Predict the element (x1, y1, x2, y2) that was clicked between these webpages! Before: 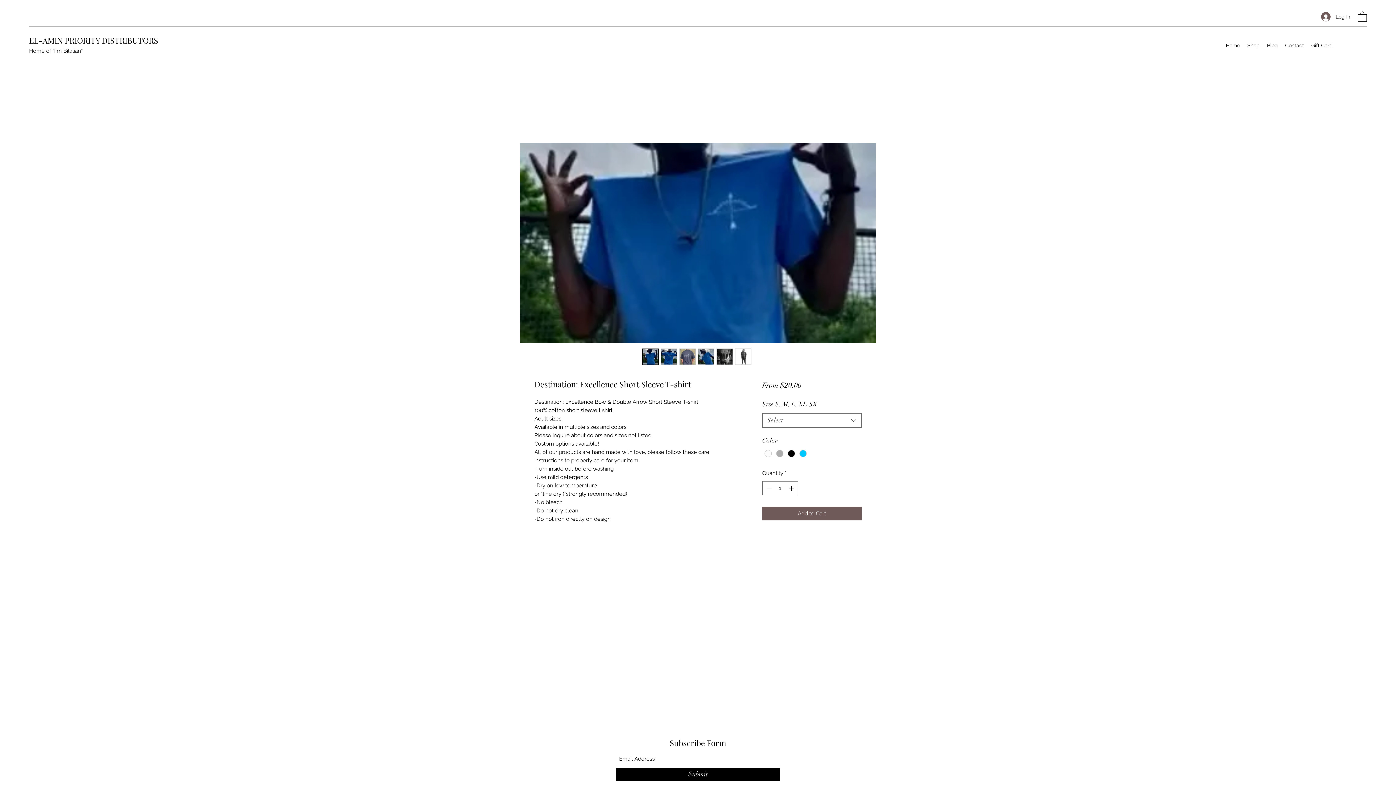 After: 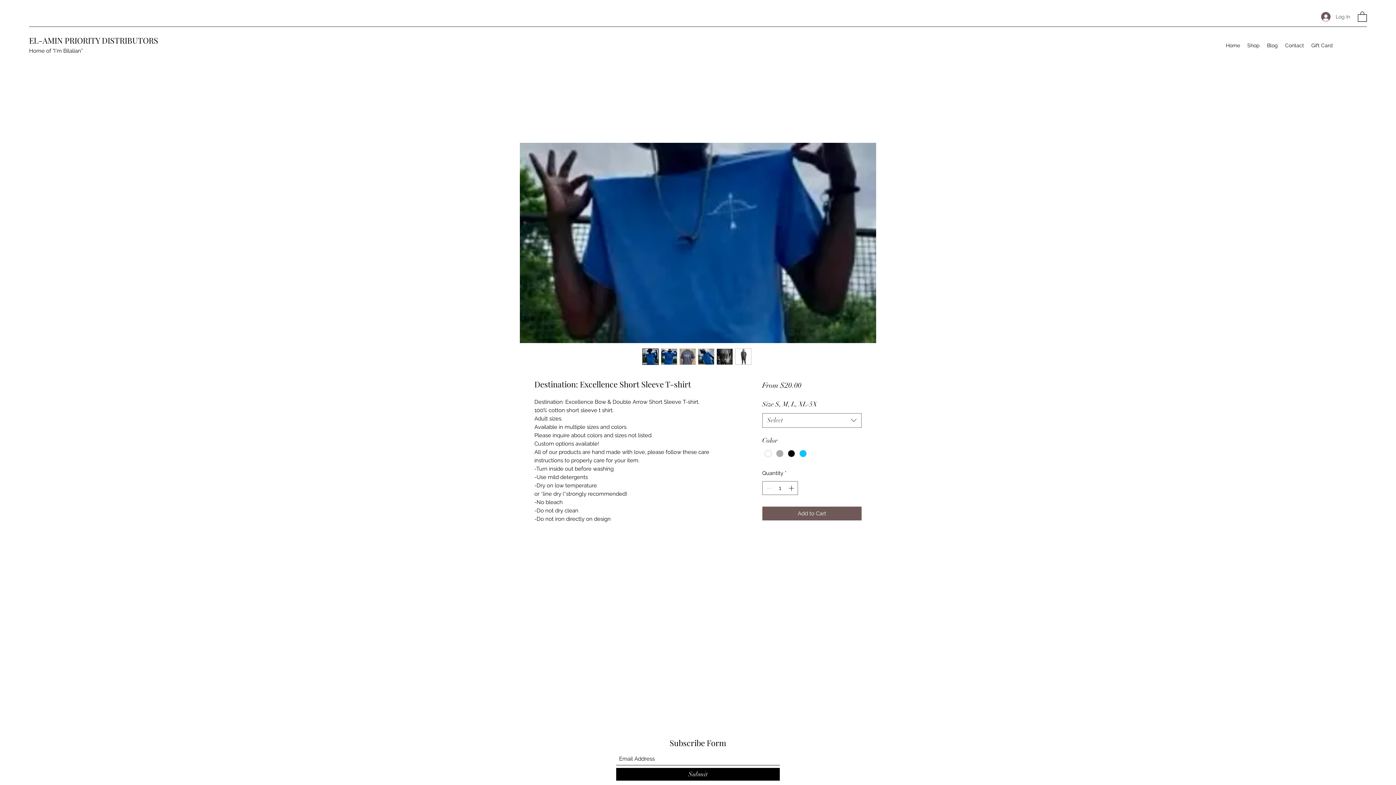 Action: label: Log In bbox: (1316, 9, 1355, 23)